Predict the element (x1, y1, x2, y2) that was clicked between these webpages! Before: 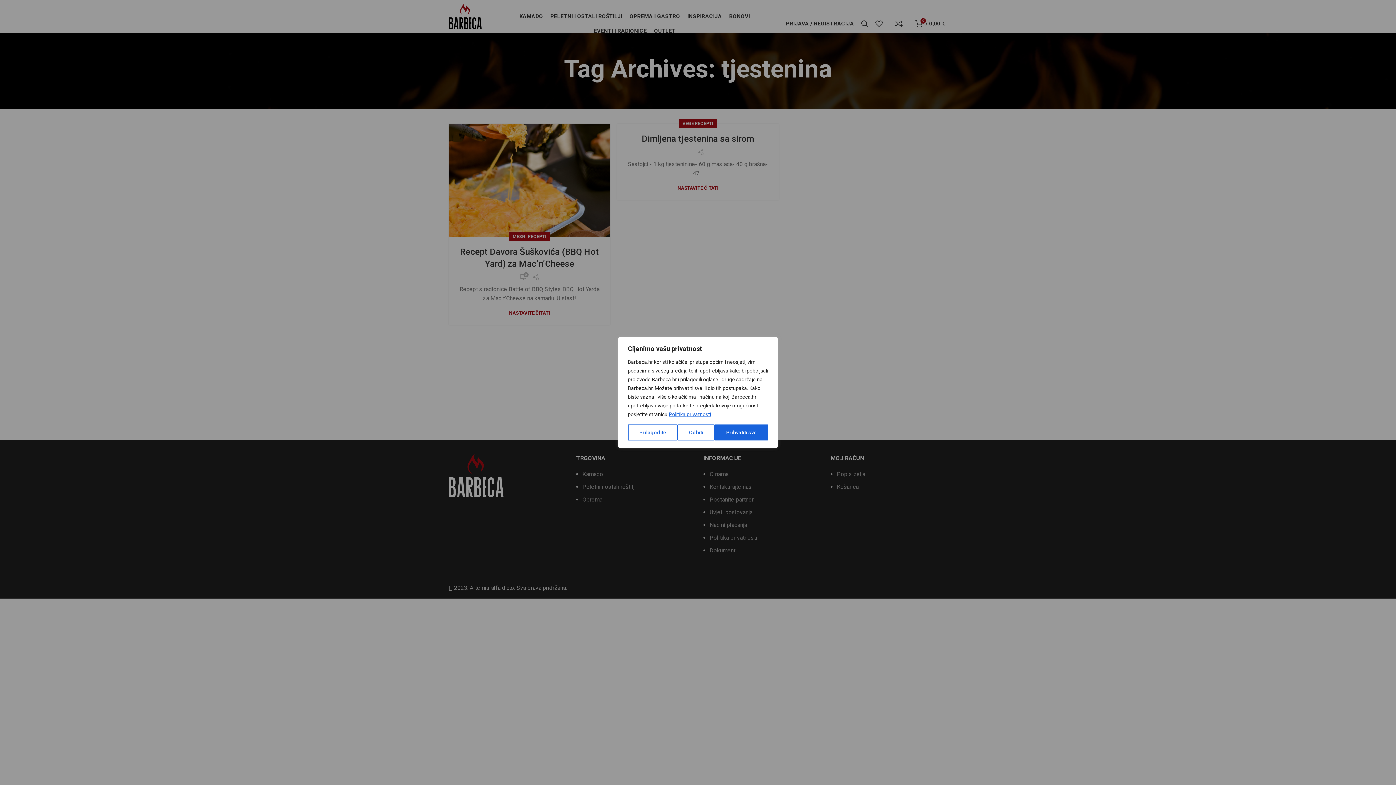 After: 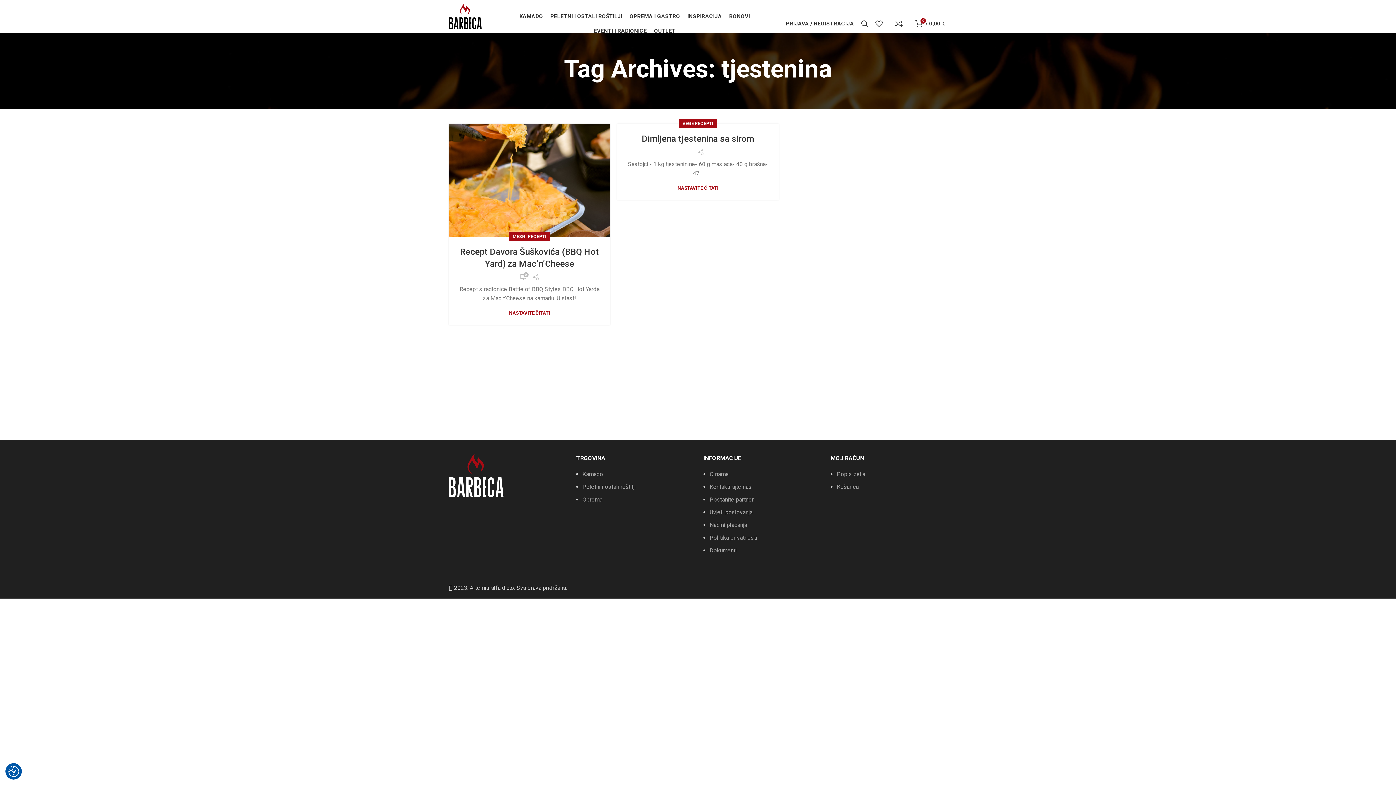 Action: label: Prihvatiti sve bbox: (714, 424, 768, 440)